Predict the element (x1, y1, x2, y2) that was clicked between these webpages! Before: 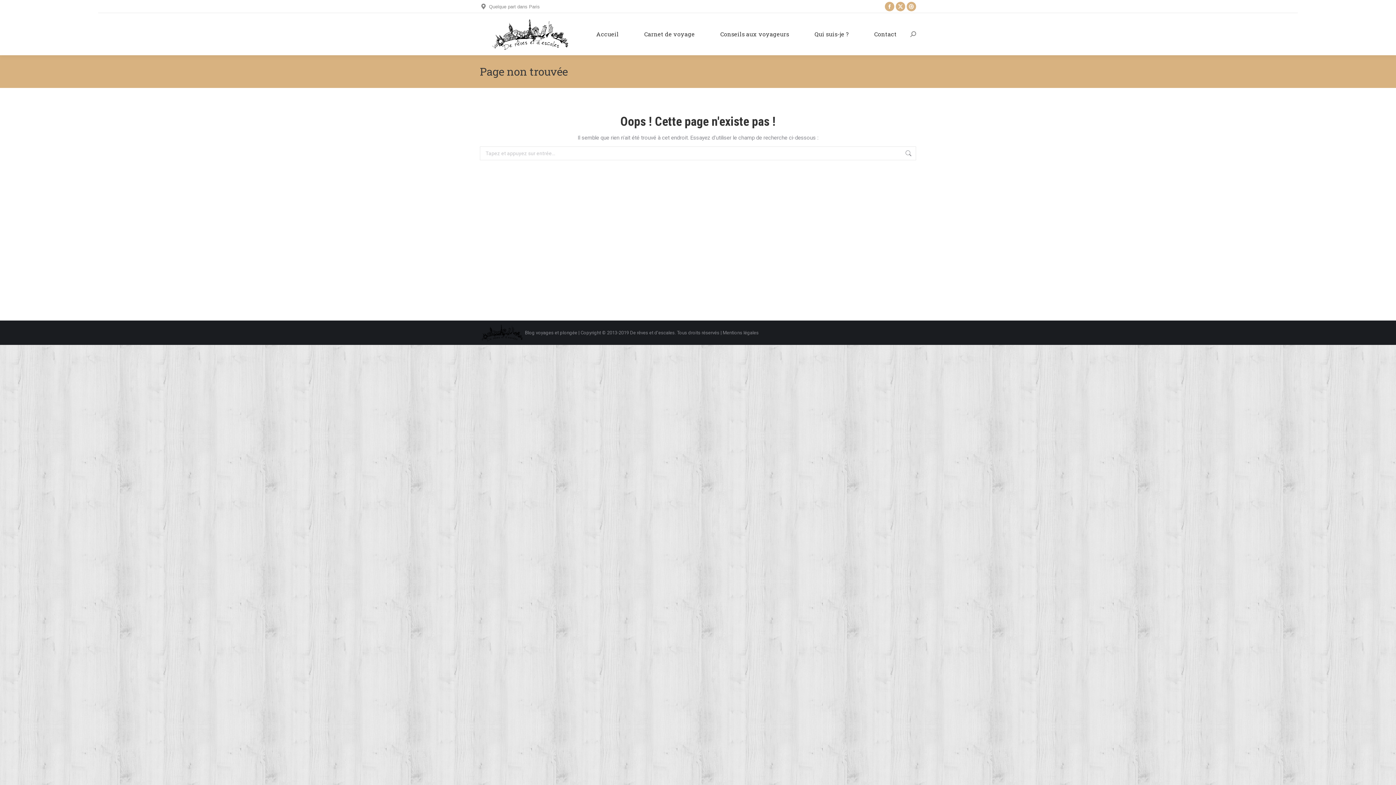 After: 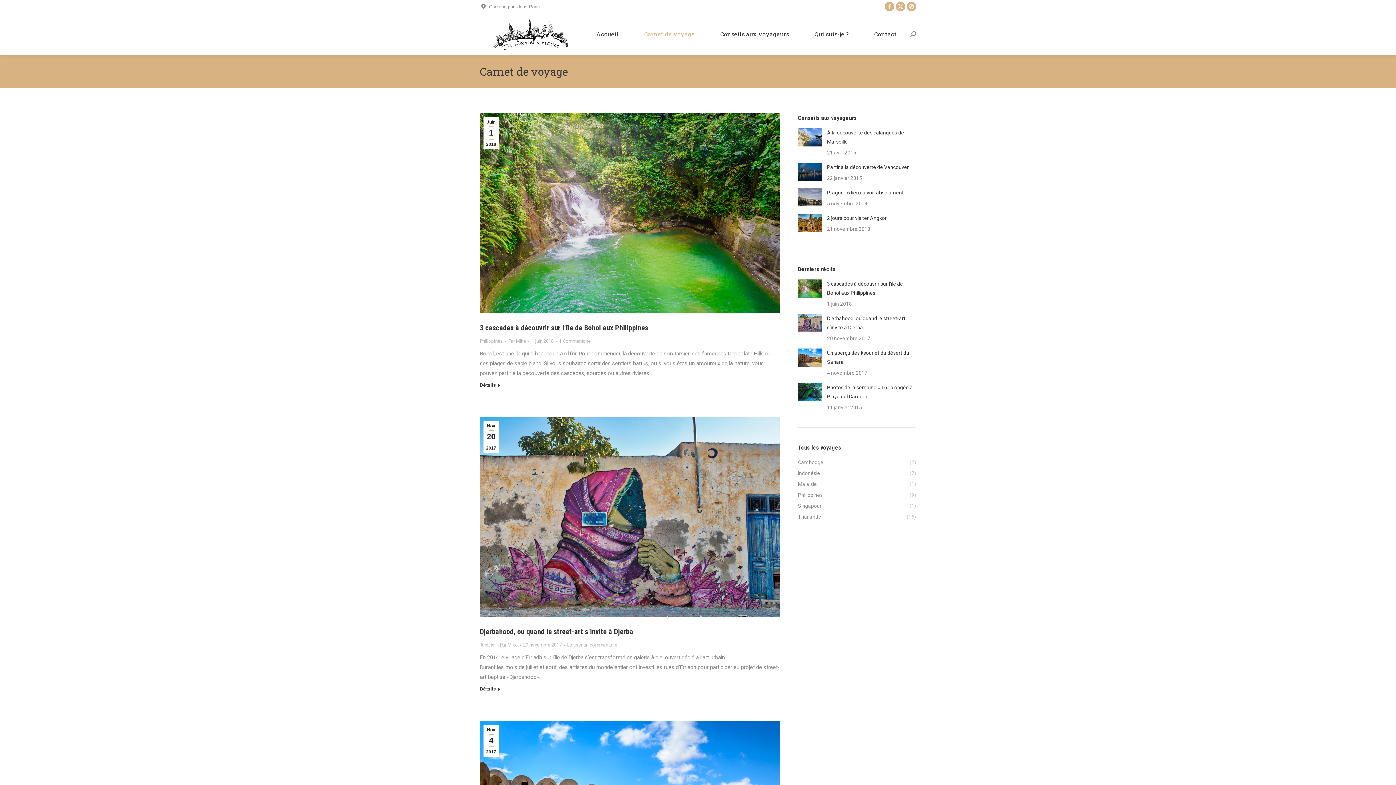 Action: bbox: (640, 28, 698, 39) label: Carnet de voyage